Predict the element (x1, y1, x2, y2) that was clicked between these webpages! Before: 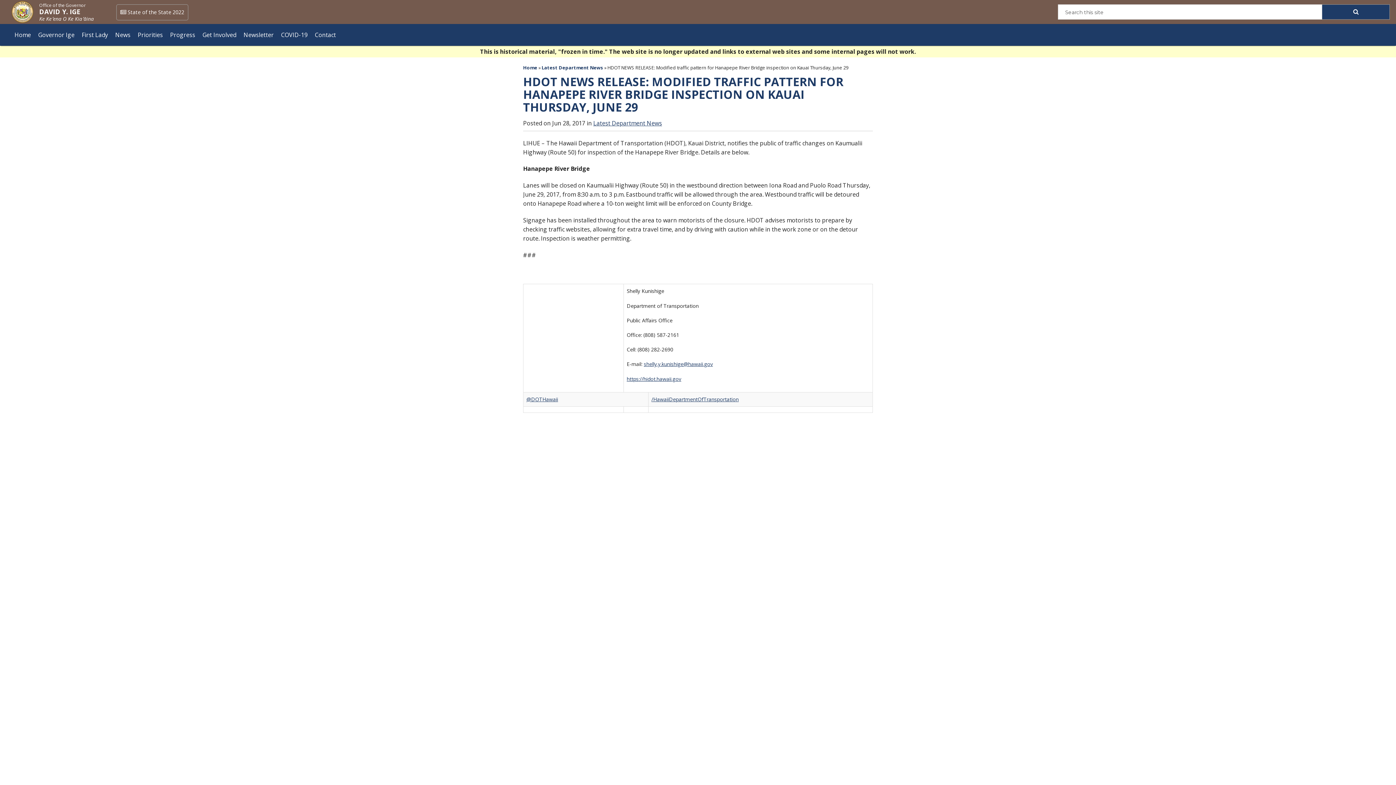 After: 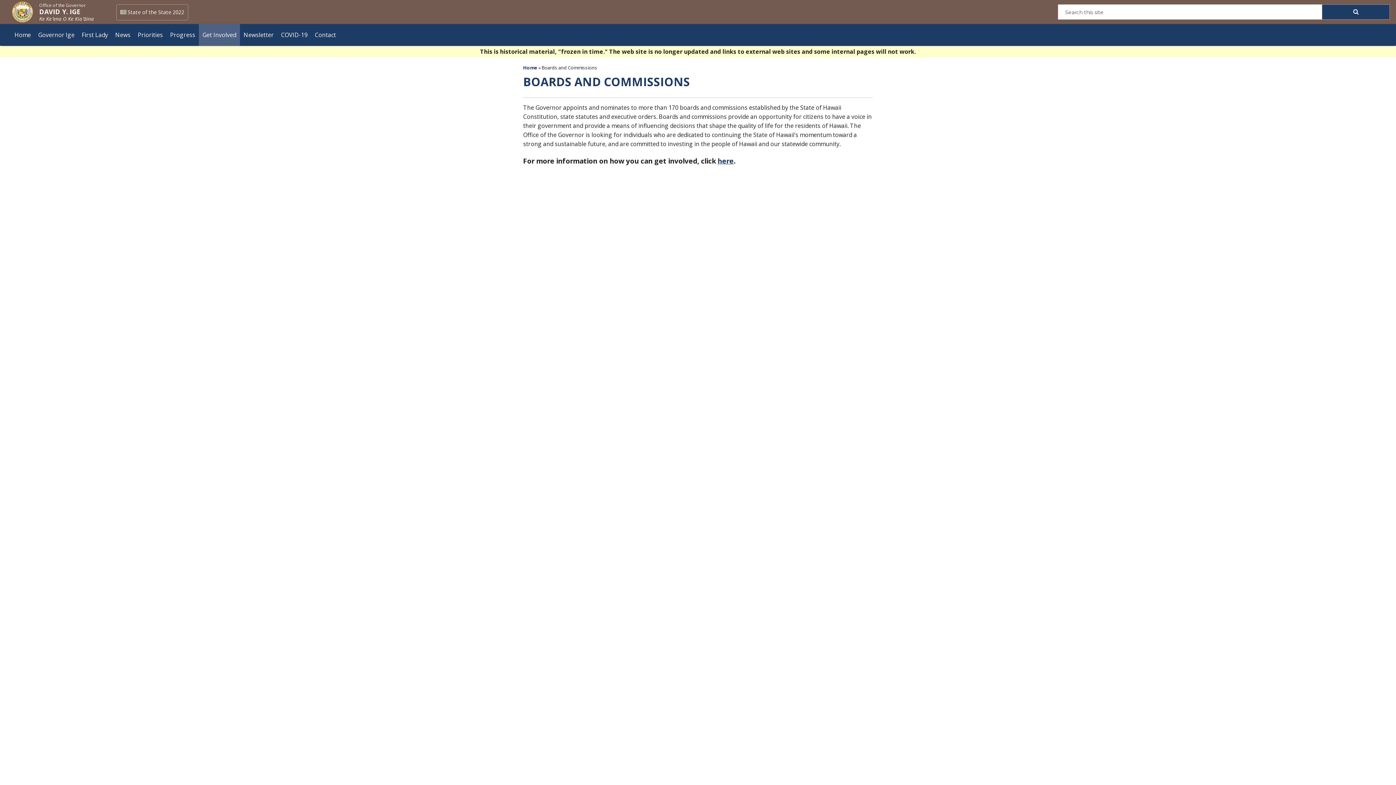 Action: bbox: (198, 24, 240, 45) label: Get Involved